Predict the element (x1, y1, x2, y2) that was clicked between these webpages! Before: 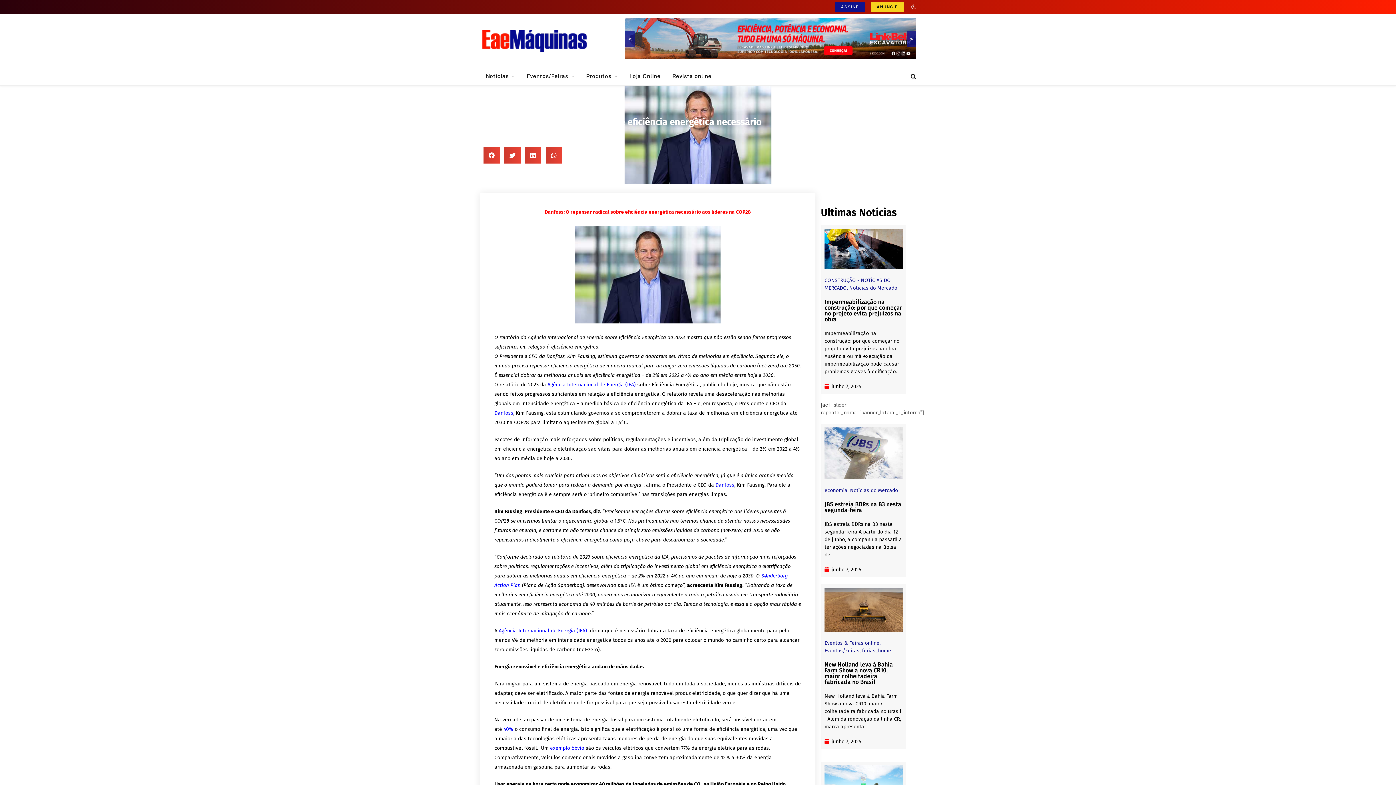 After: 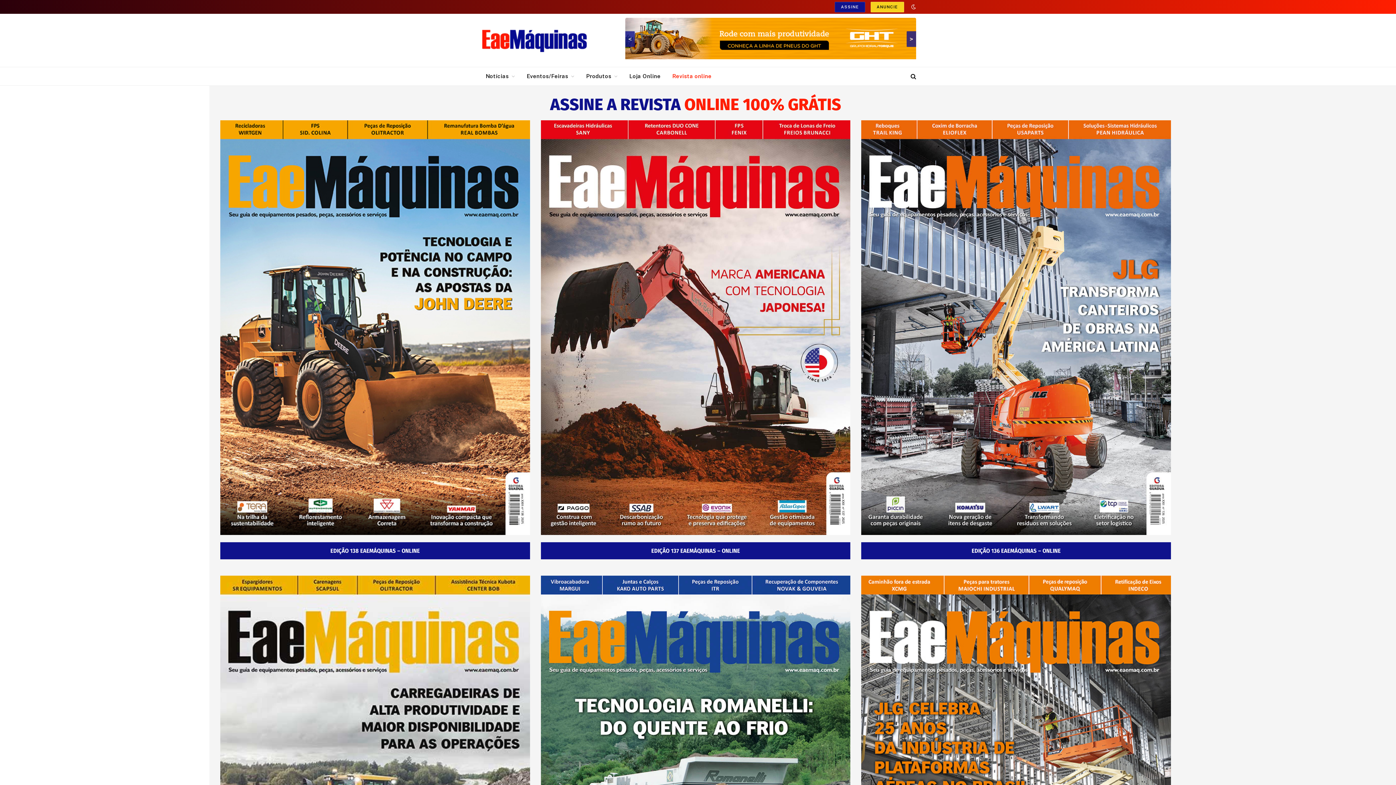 Action: bbox: (666, 67, 717, 85) label: Revista online